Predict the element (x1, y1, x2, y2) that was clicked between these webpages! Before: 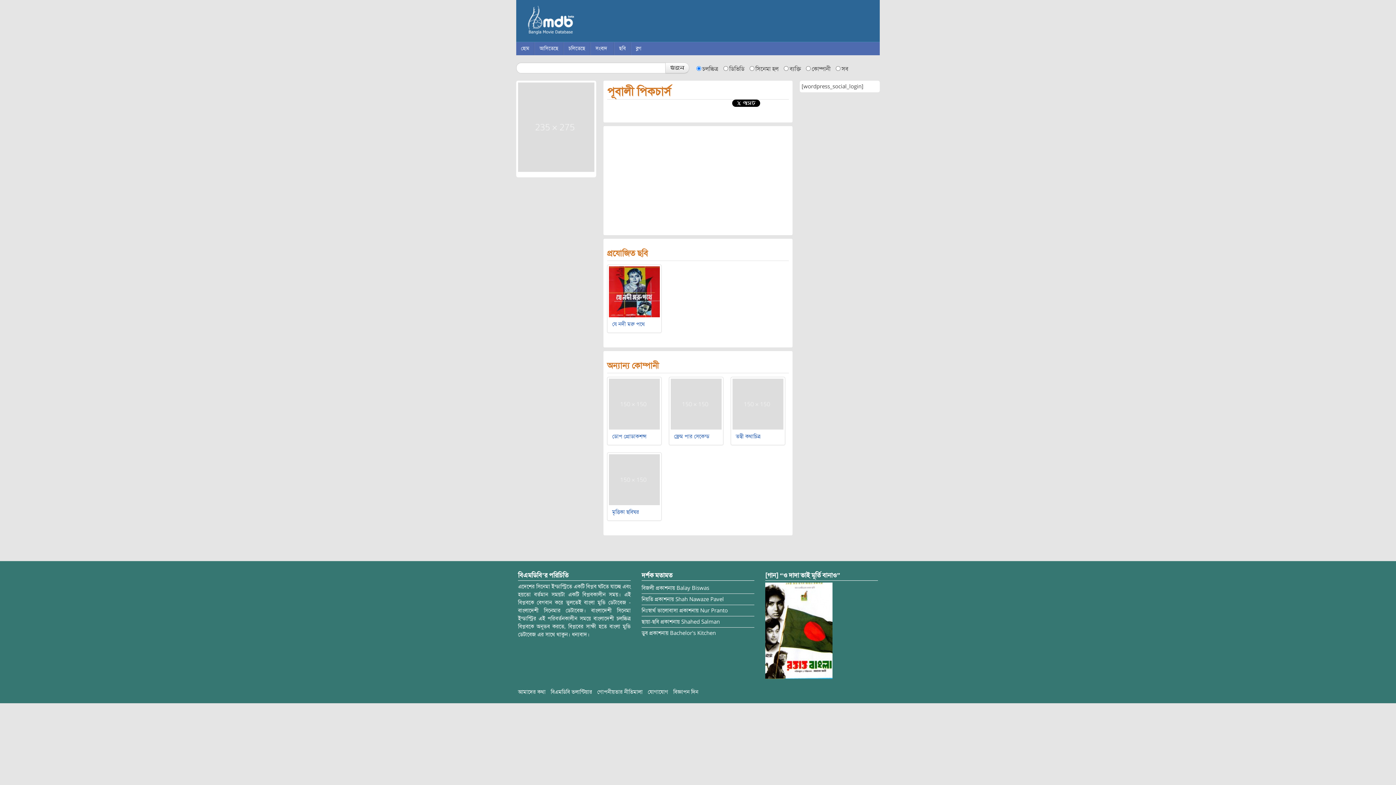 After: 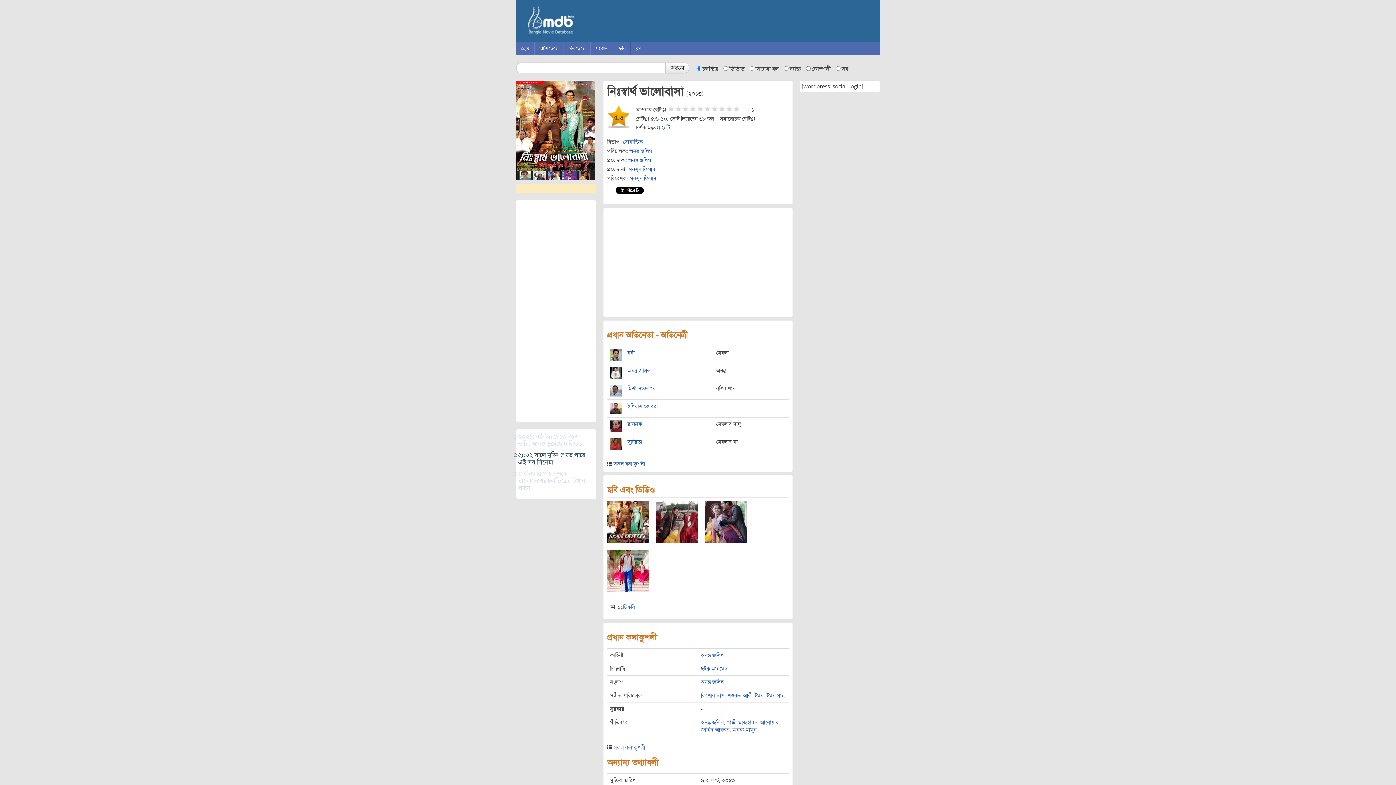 Action: label: নিঃস্বার্থ ভালোবাসা bbox: (641, 607, 678, 614)